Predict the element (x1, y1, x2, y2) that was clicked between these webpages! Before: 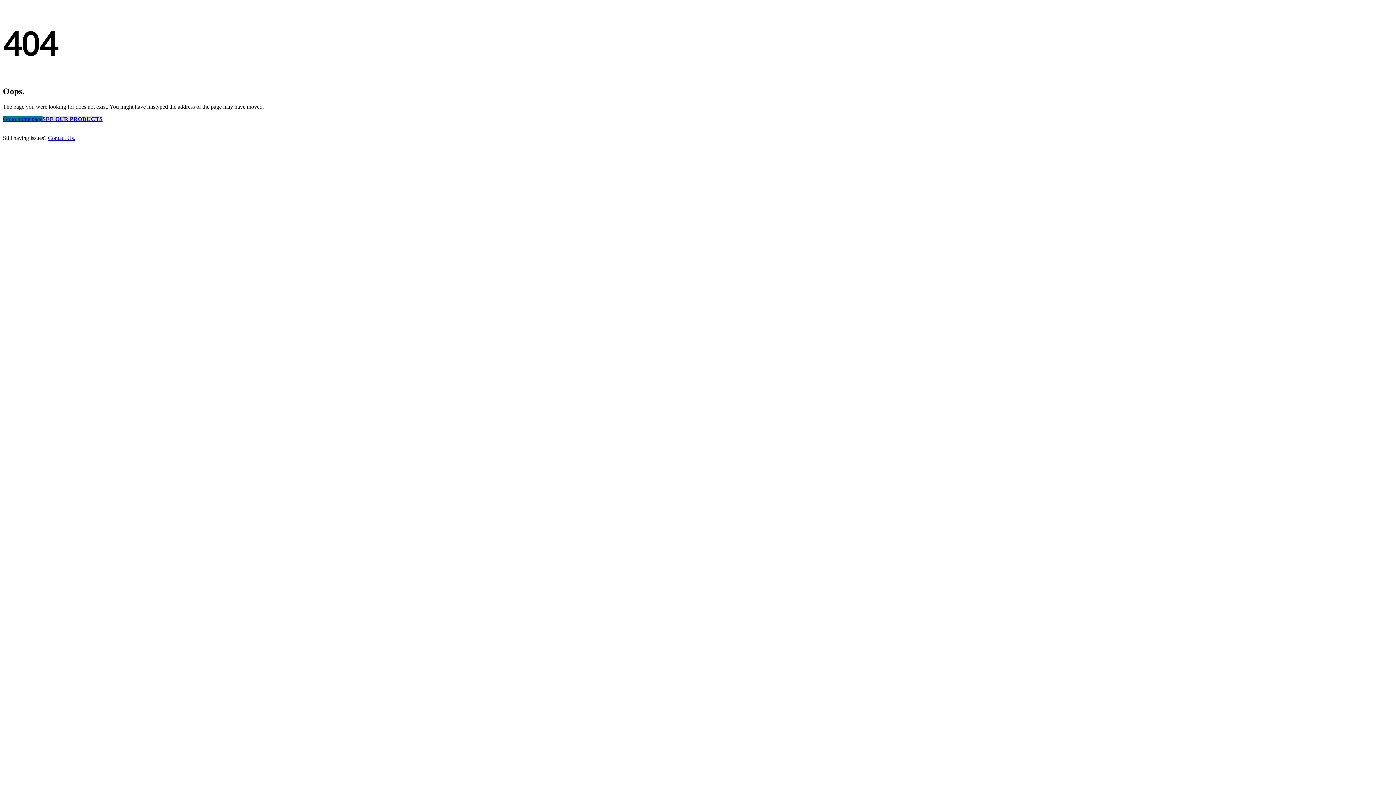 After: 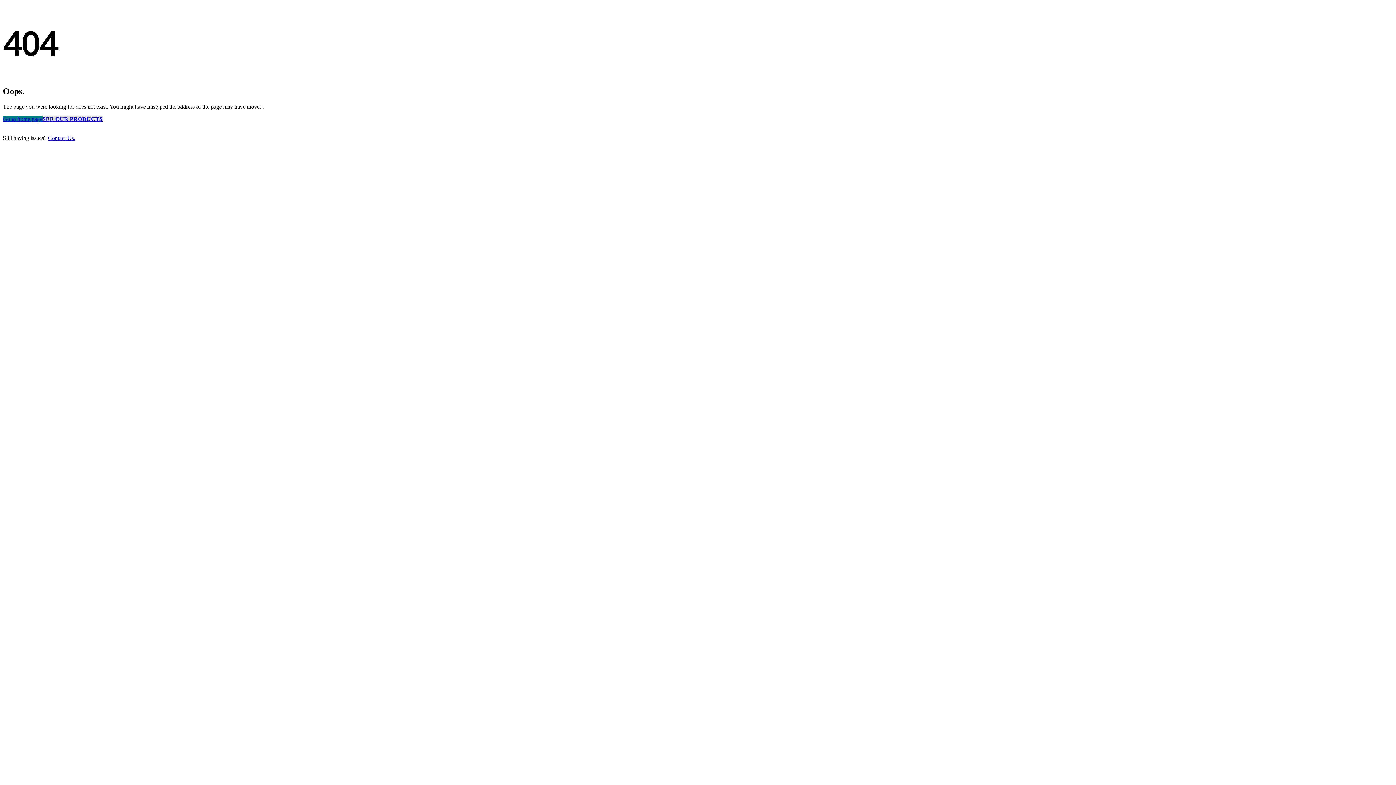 Action: label: Go to home page bbox: (2, 115, 42, 122)